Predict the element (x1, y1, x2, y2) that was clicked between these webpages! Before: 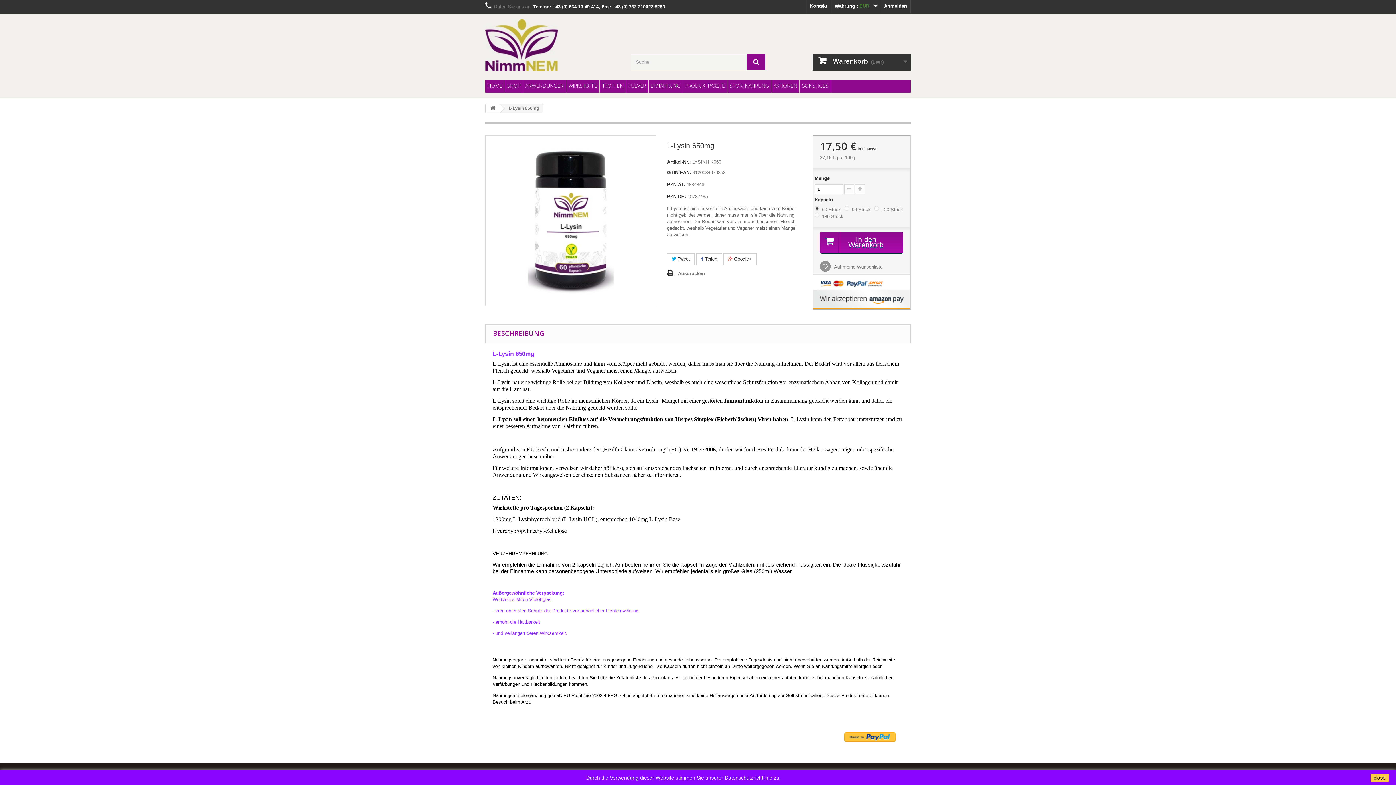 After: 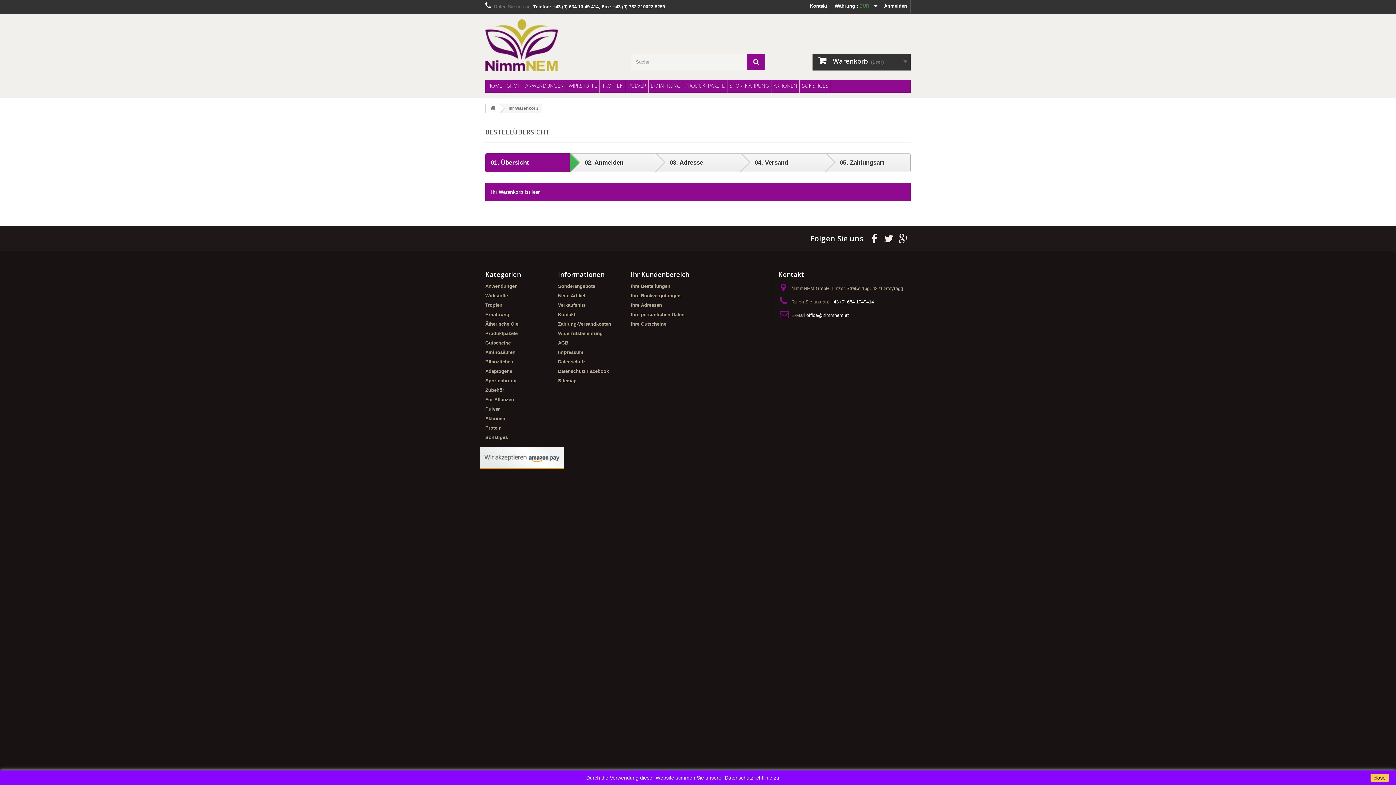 Action: label:  Warenkorb (Leer) bbox: (812, 53, 910, 70)